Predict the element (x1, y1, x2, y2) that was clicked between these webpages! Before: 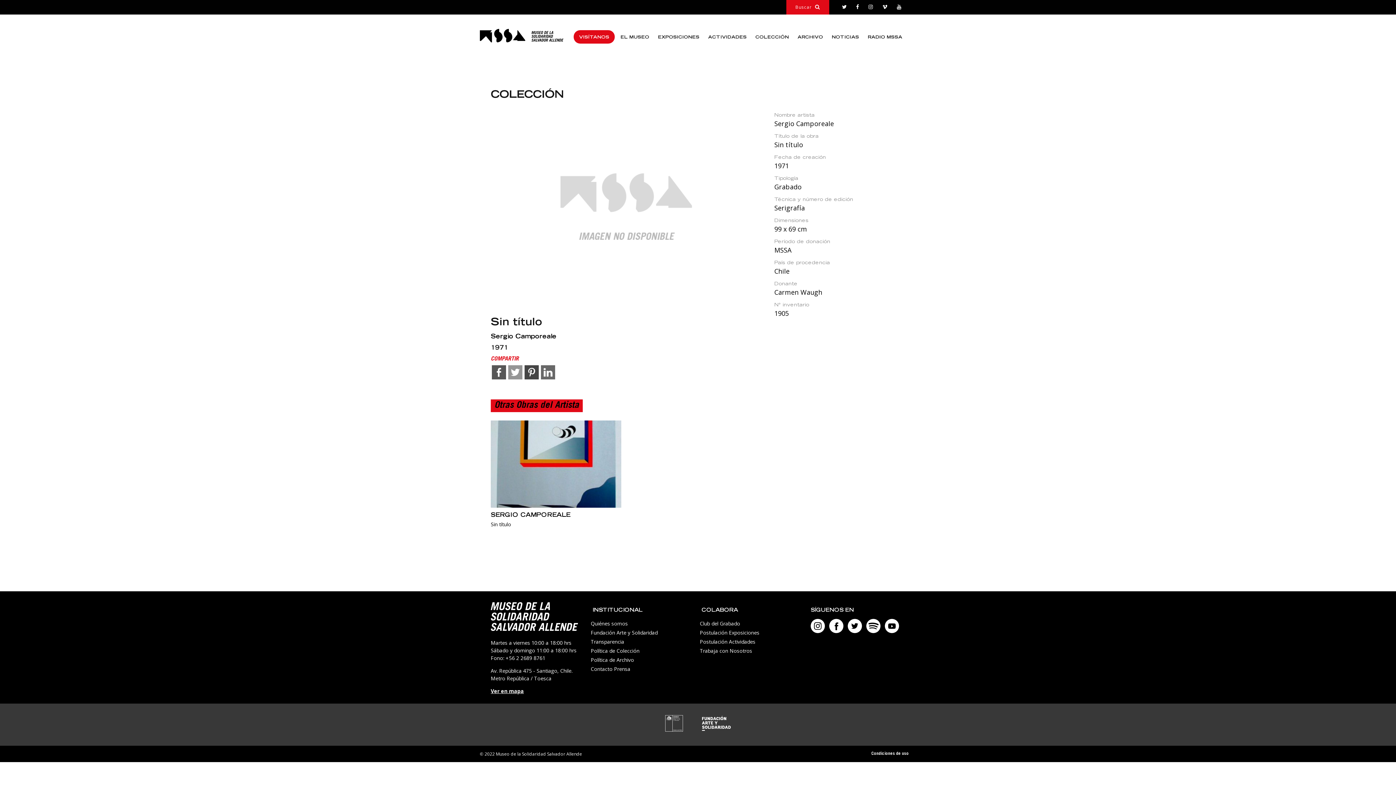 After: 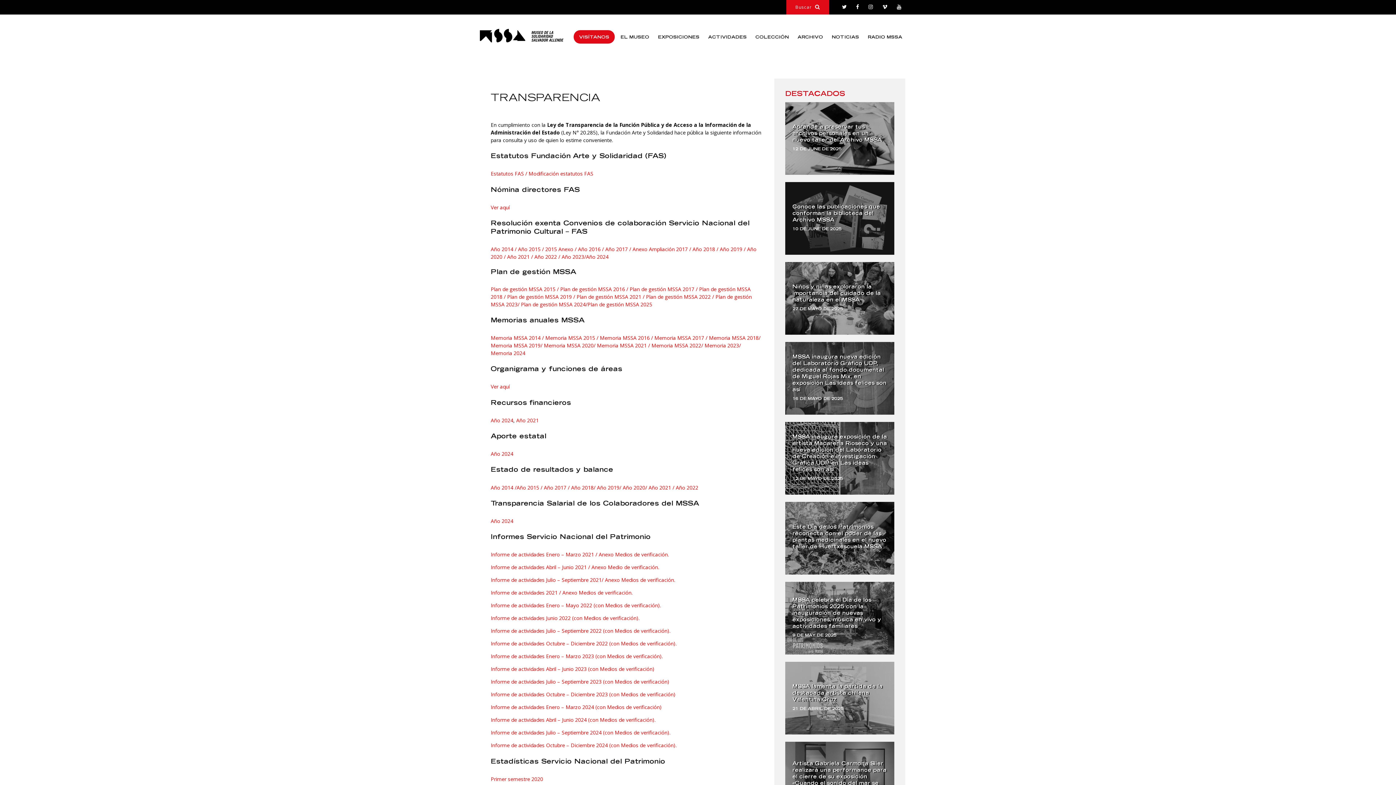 Action: label: Transparencia bbox: (585, 638, 624, 645)